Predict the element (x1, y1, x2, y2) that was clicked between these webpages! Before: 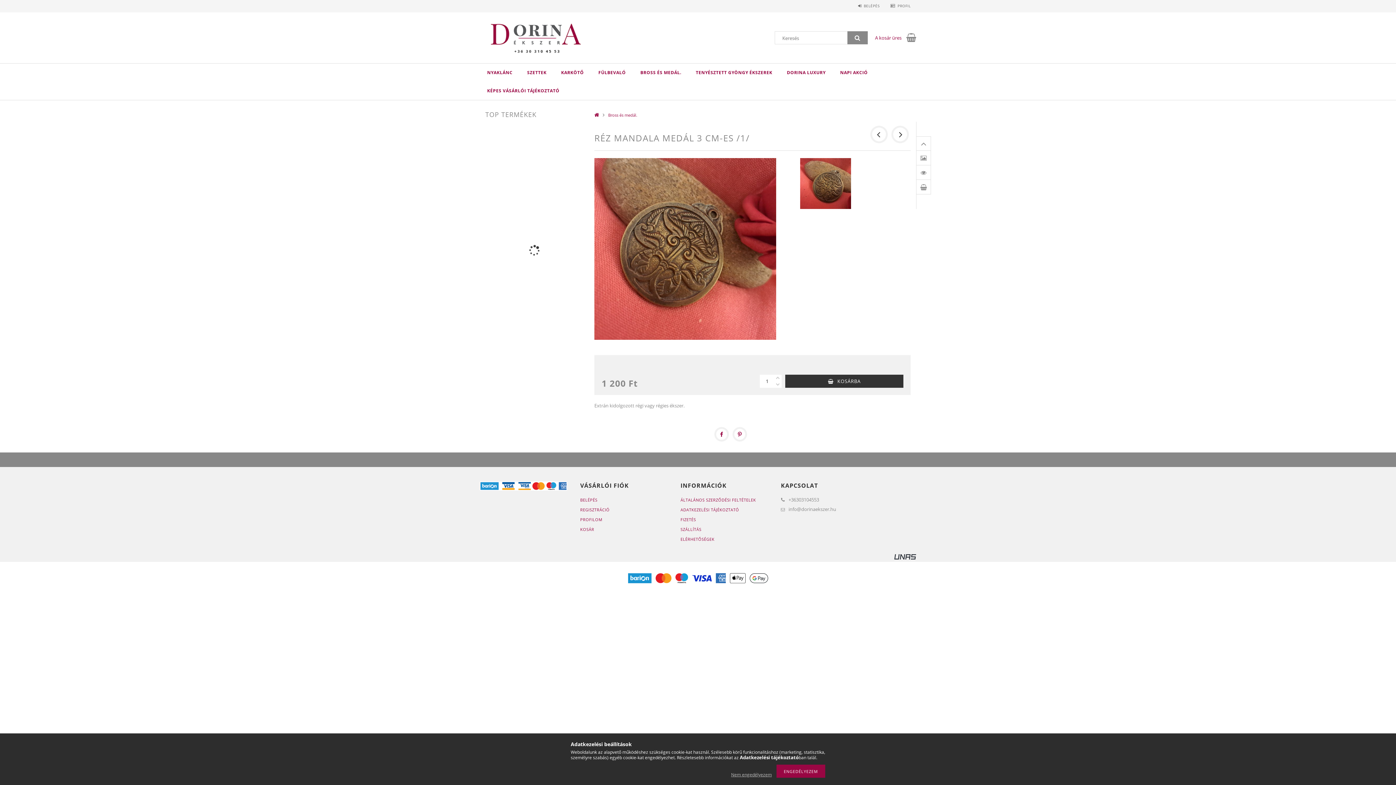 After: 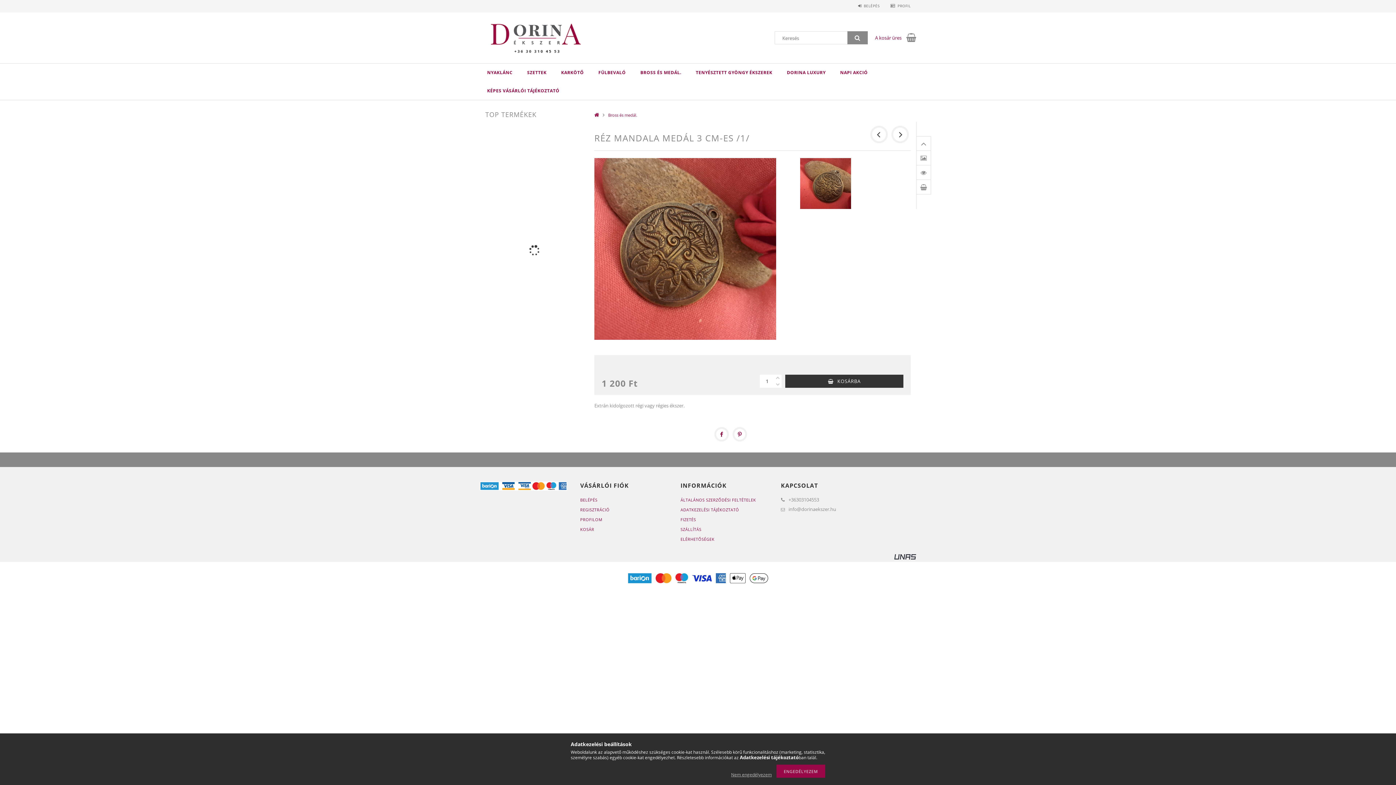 Action: label: Adatkezelési tájékoztató bbox: (740, 754, 798, 761)